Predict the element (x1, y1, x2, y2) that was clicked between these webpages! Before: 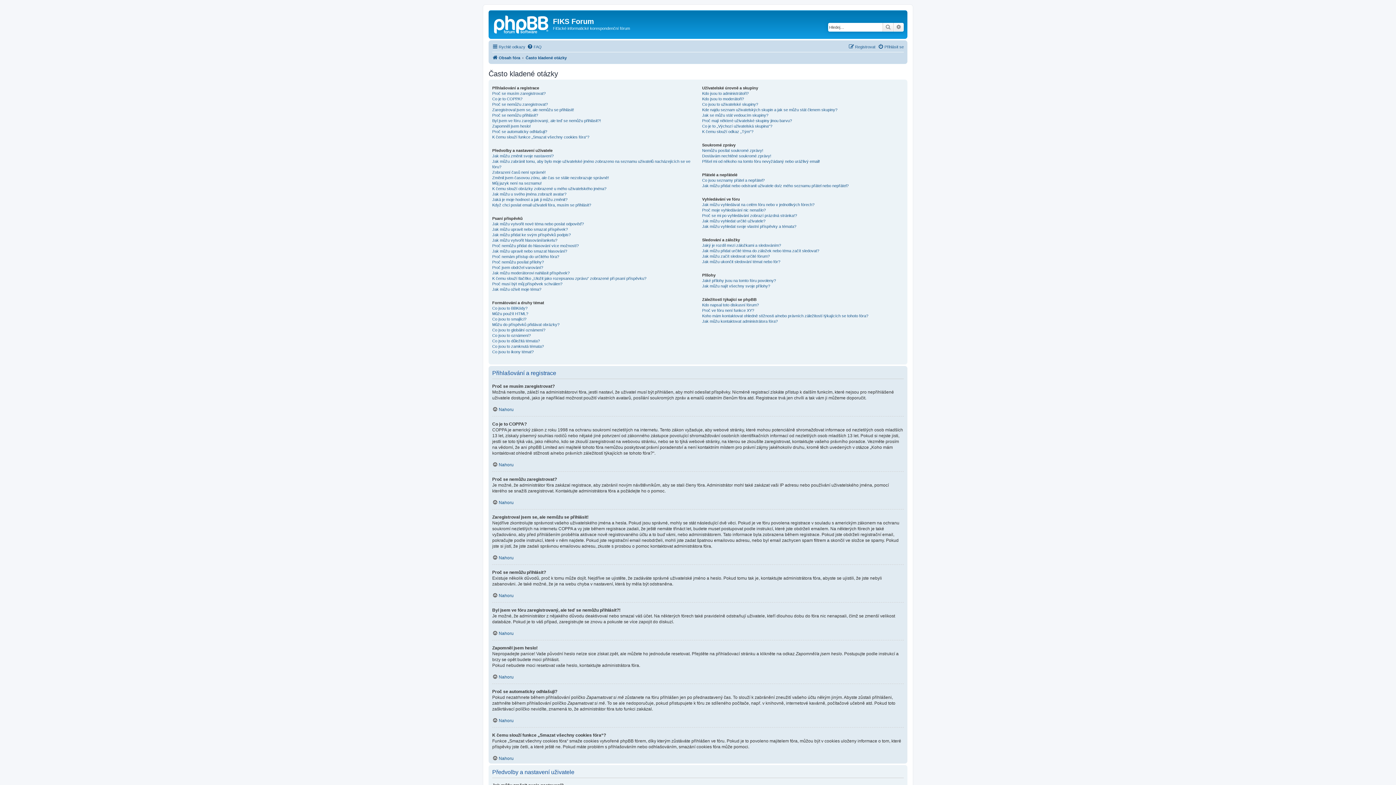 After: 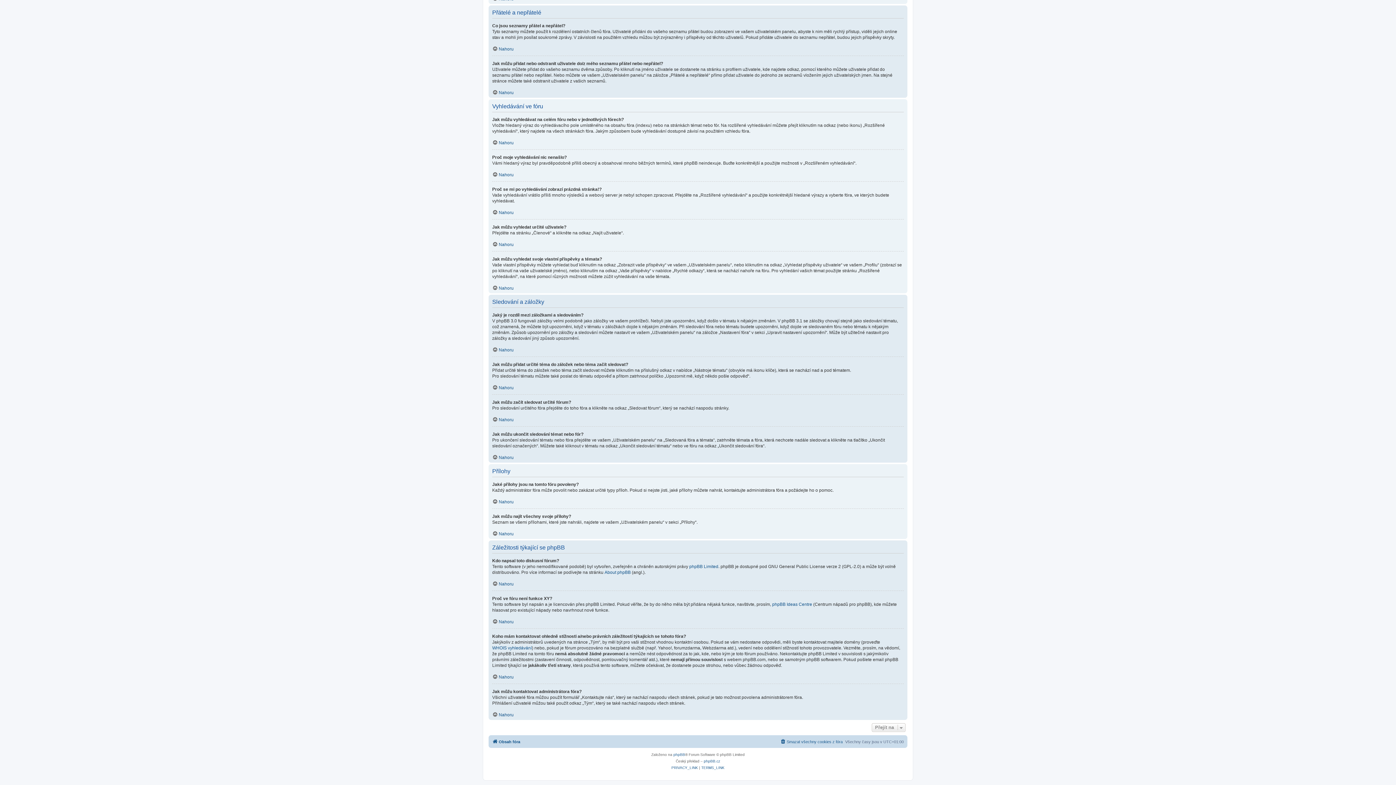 Action: label: Jak můžu najít všechny svoje přílohy? bbox: (702, 283, 770, 288)